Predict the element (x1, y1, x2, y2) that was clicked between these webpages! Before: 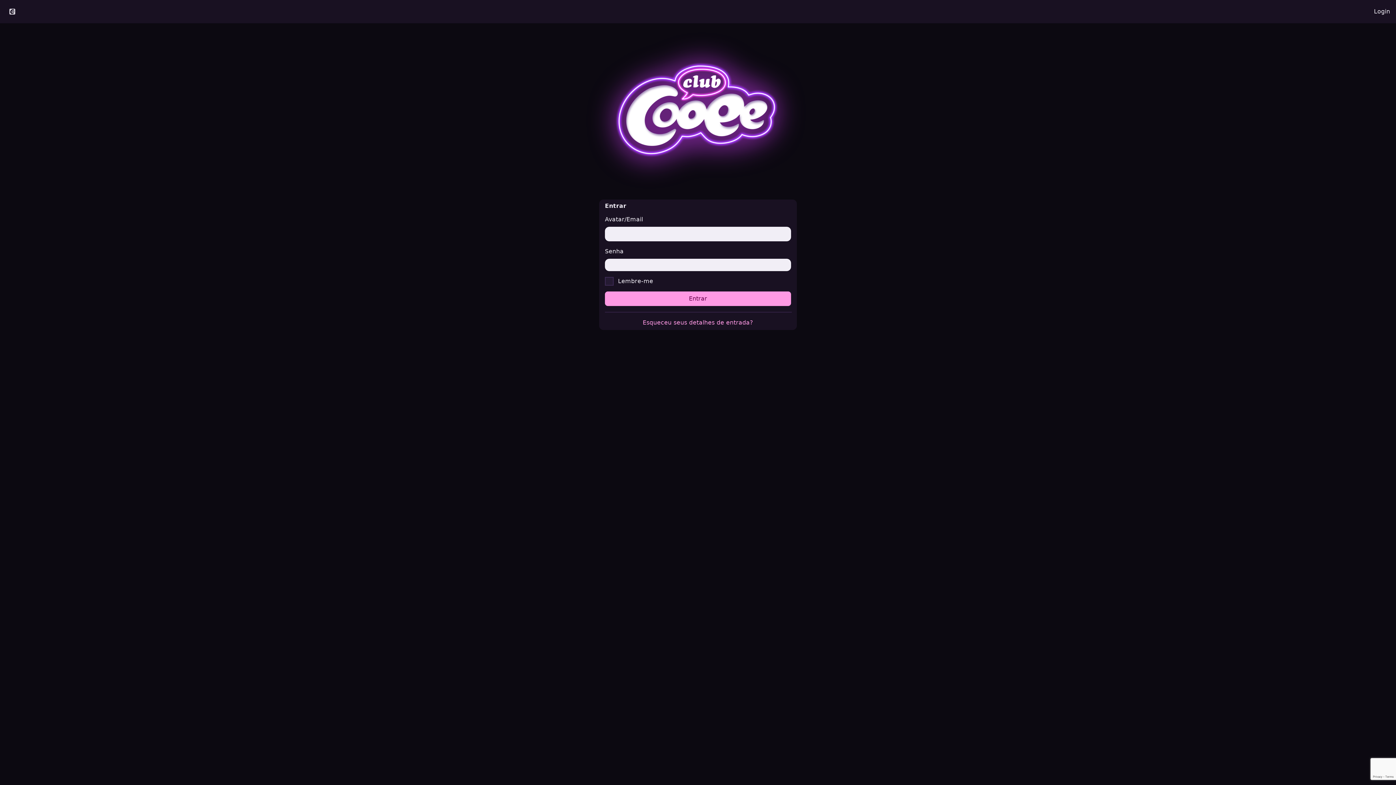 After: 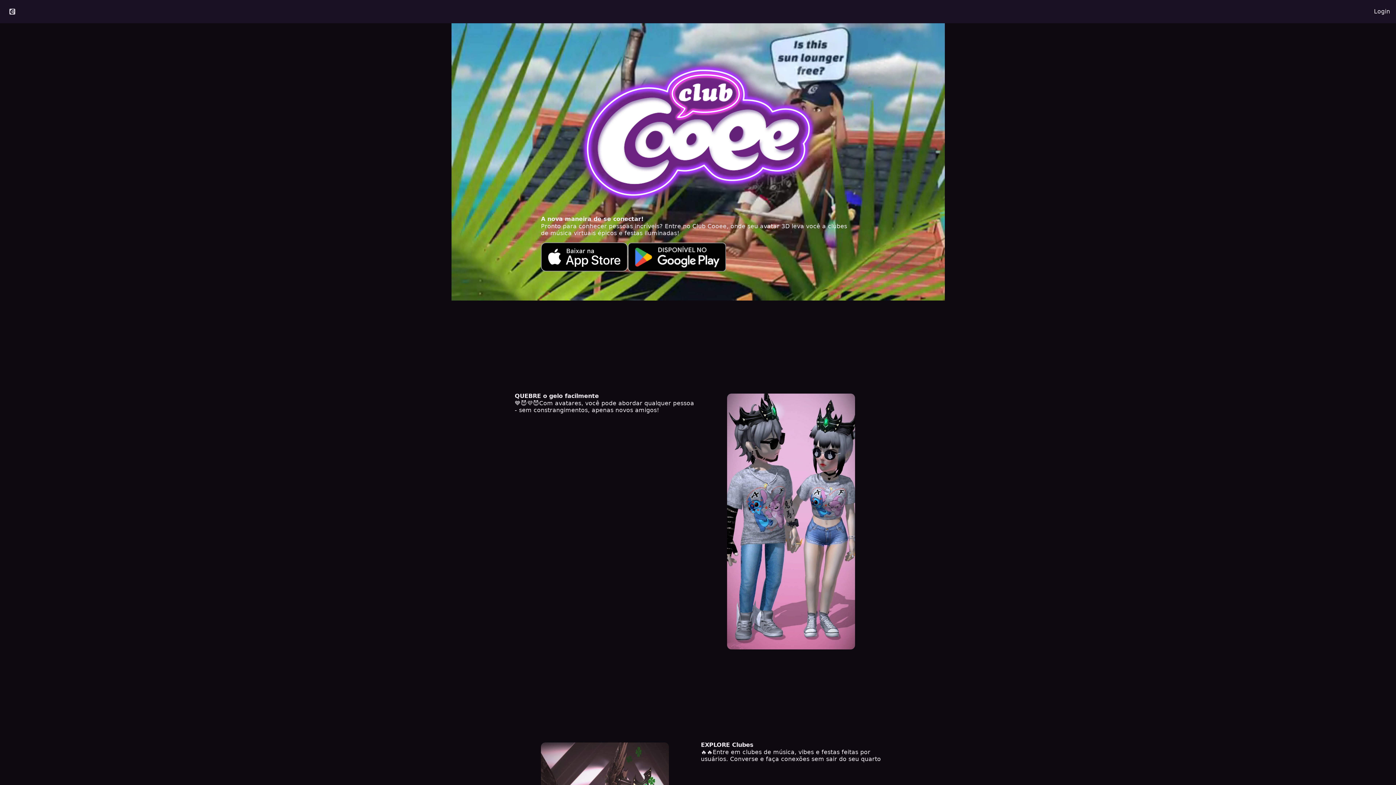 Action: bbox: (0, 4, 24, 18)